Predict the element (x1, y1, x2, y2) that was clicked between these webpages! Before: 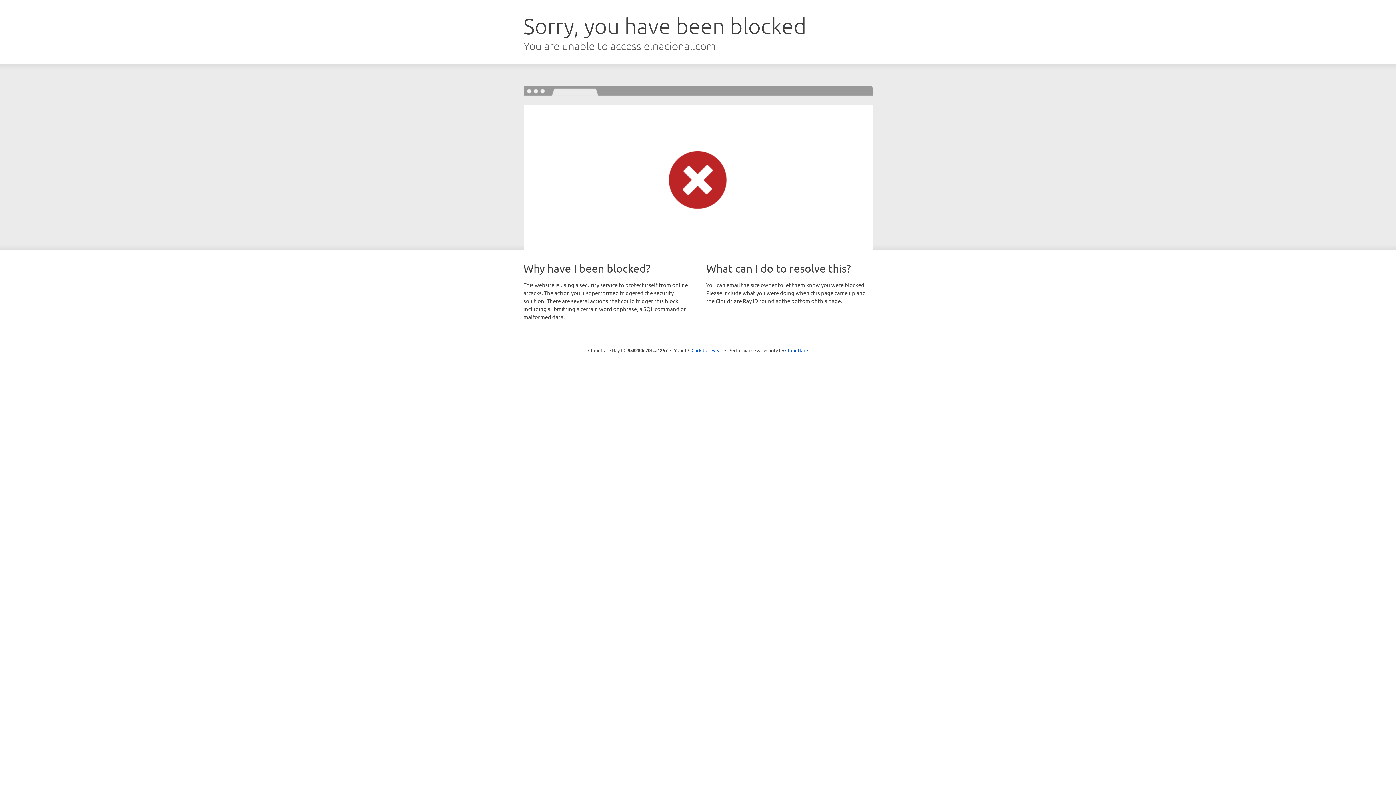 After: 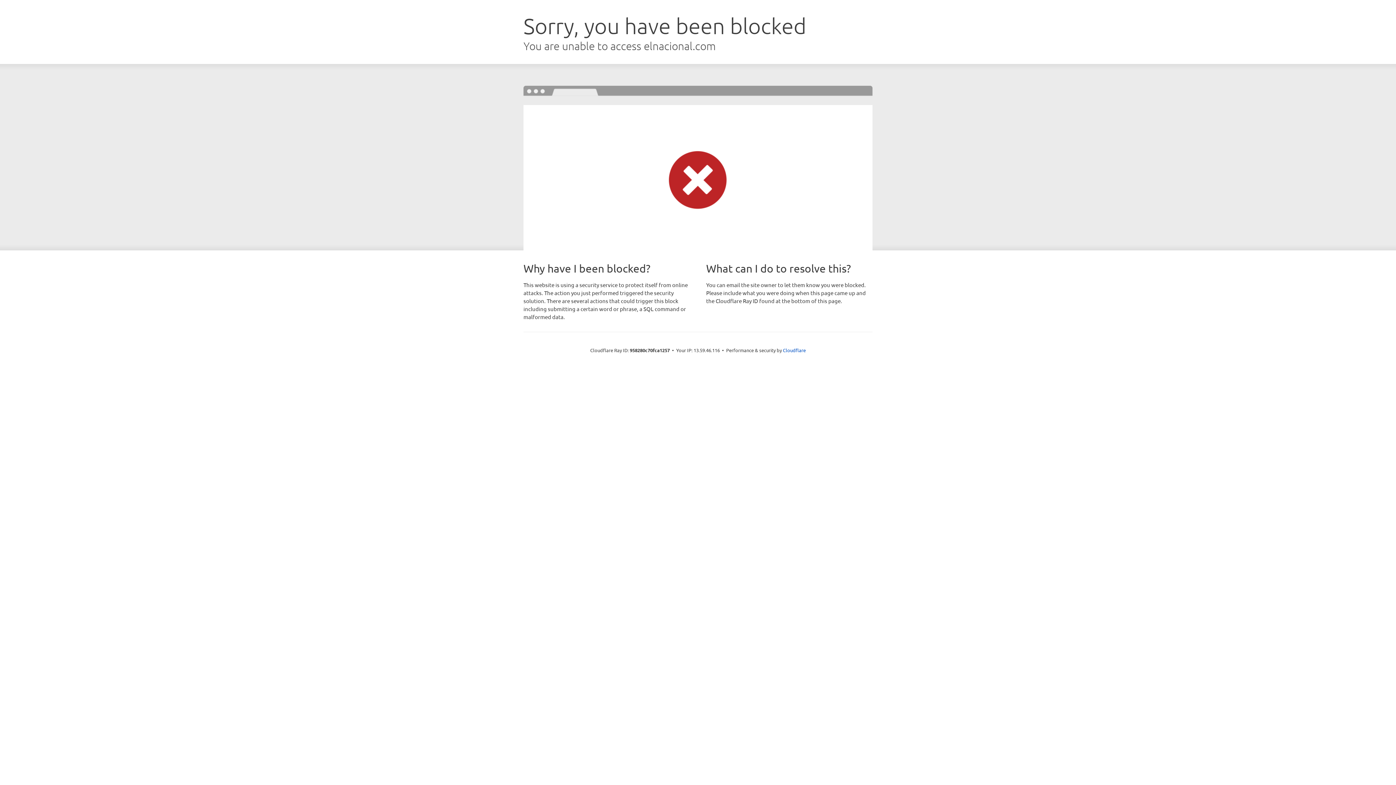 Action: bbox: (691, 346, 722, 353) label: Click to reveal